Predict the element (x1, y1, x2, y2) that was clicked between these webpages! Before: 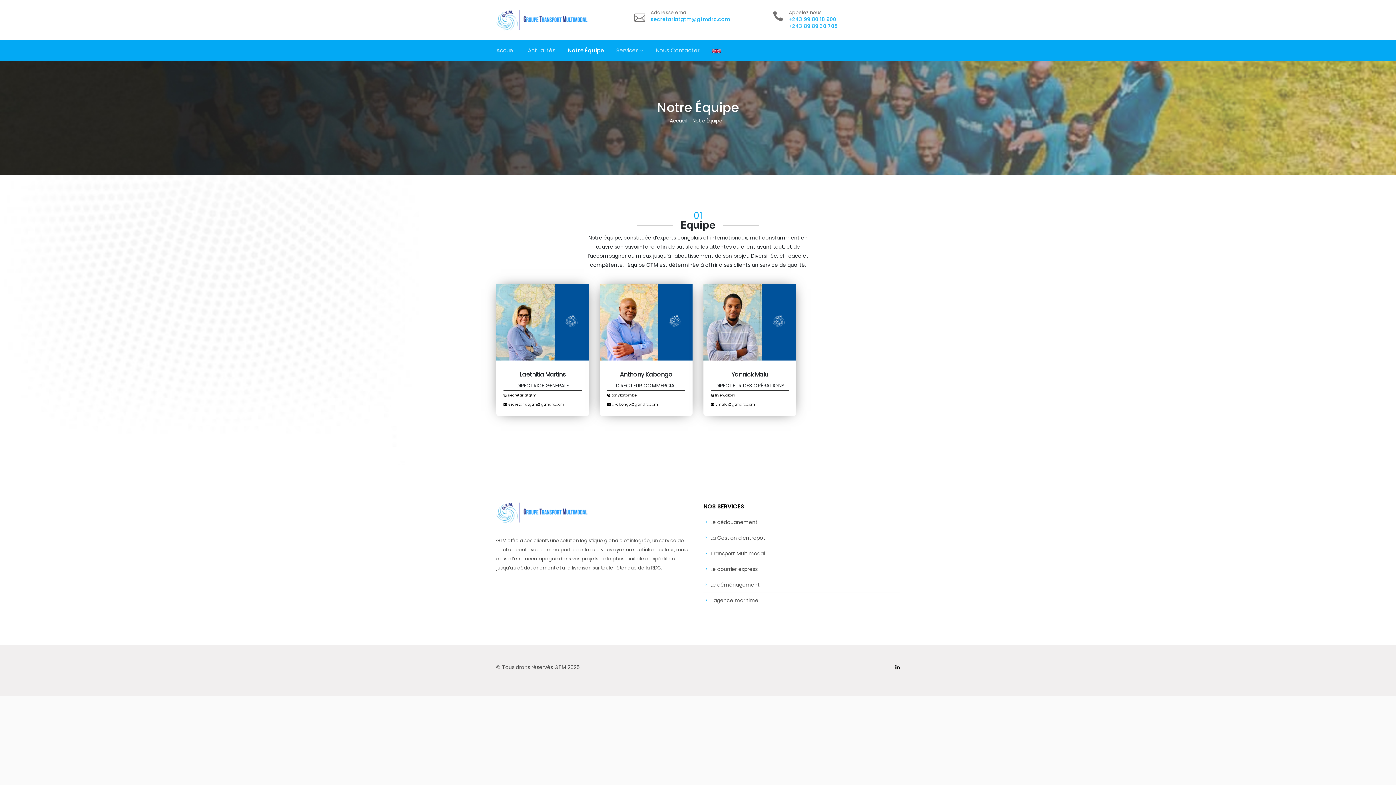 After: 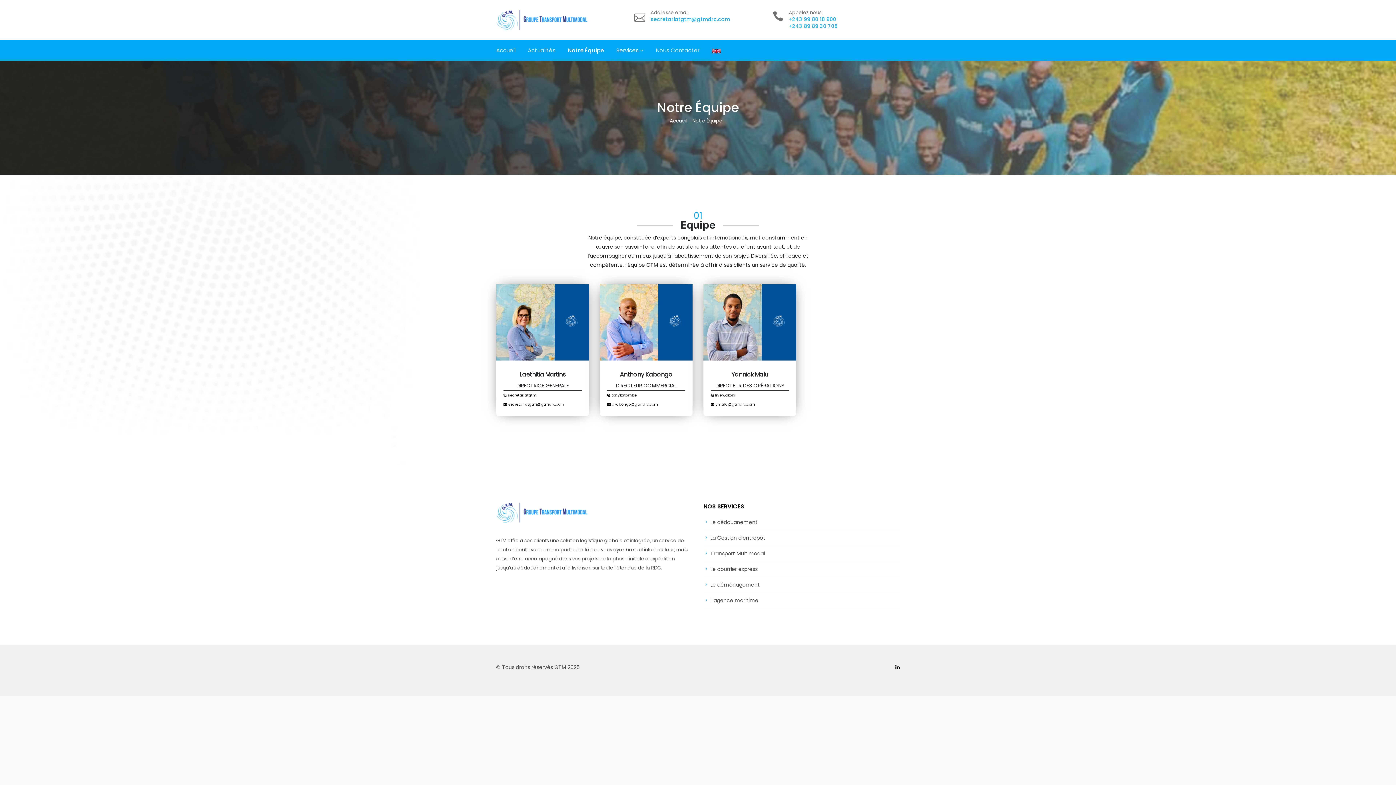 Action: label: Services bbox: (616, 40, 643, 60)